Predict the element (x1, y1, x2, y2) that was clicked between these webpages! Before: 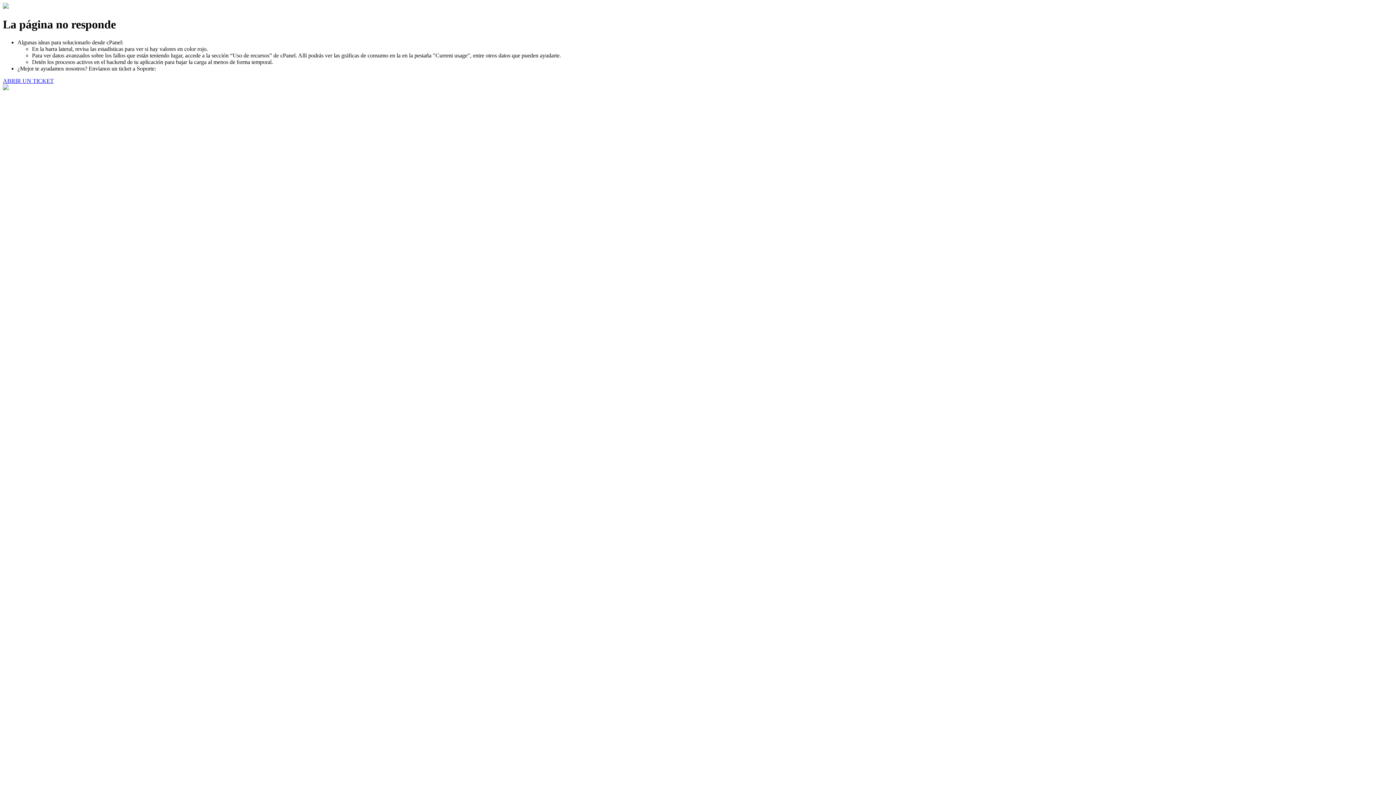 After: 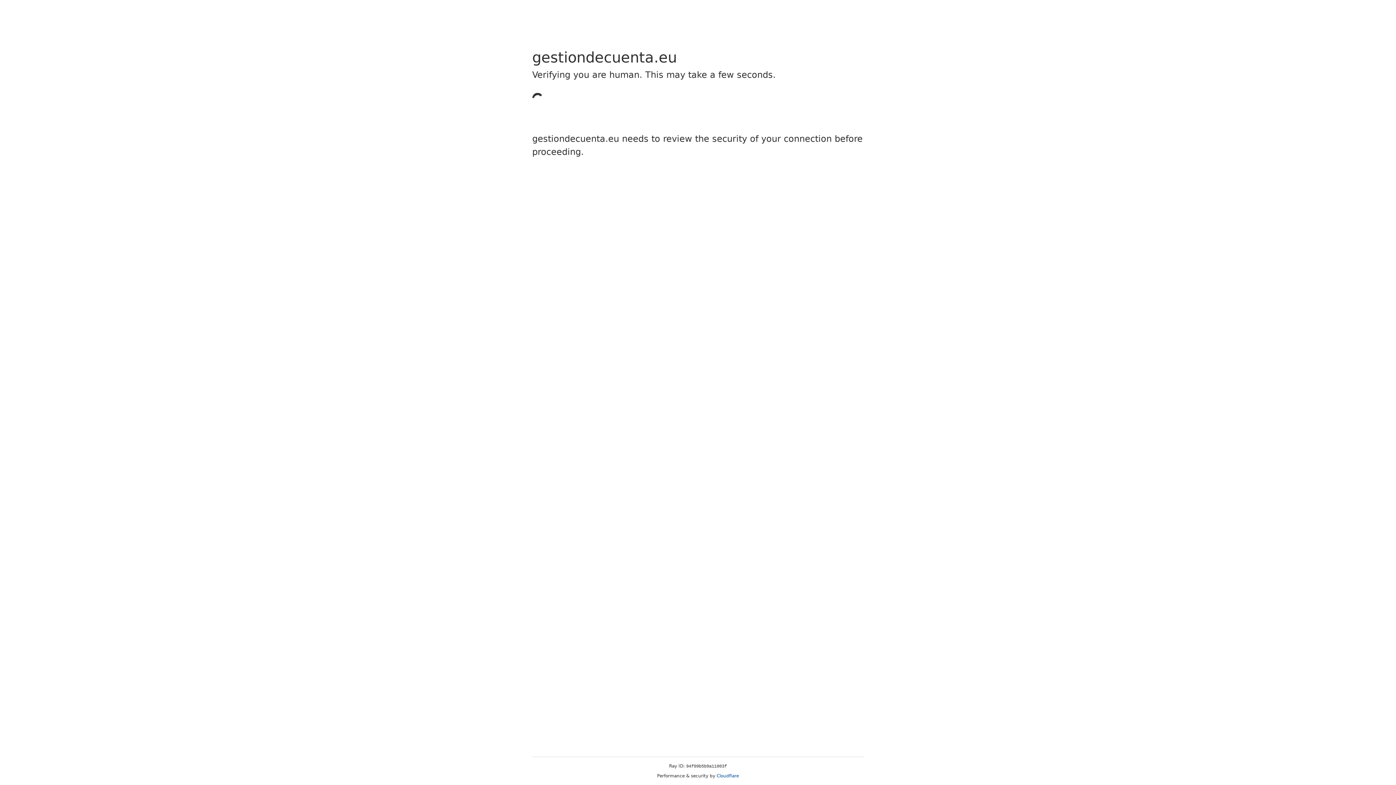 Action: bbox: (2, 77, 53, 83) label: ABRIR UN TICKET